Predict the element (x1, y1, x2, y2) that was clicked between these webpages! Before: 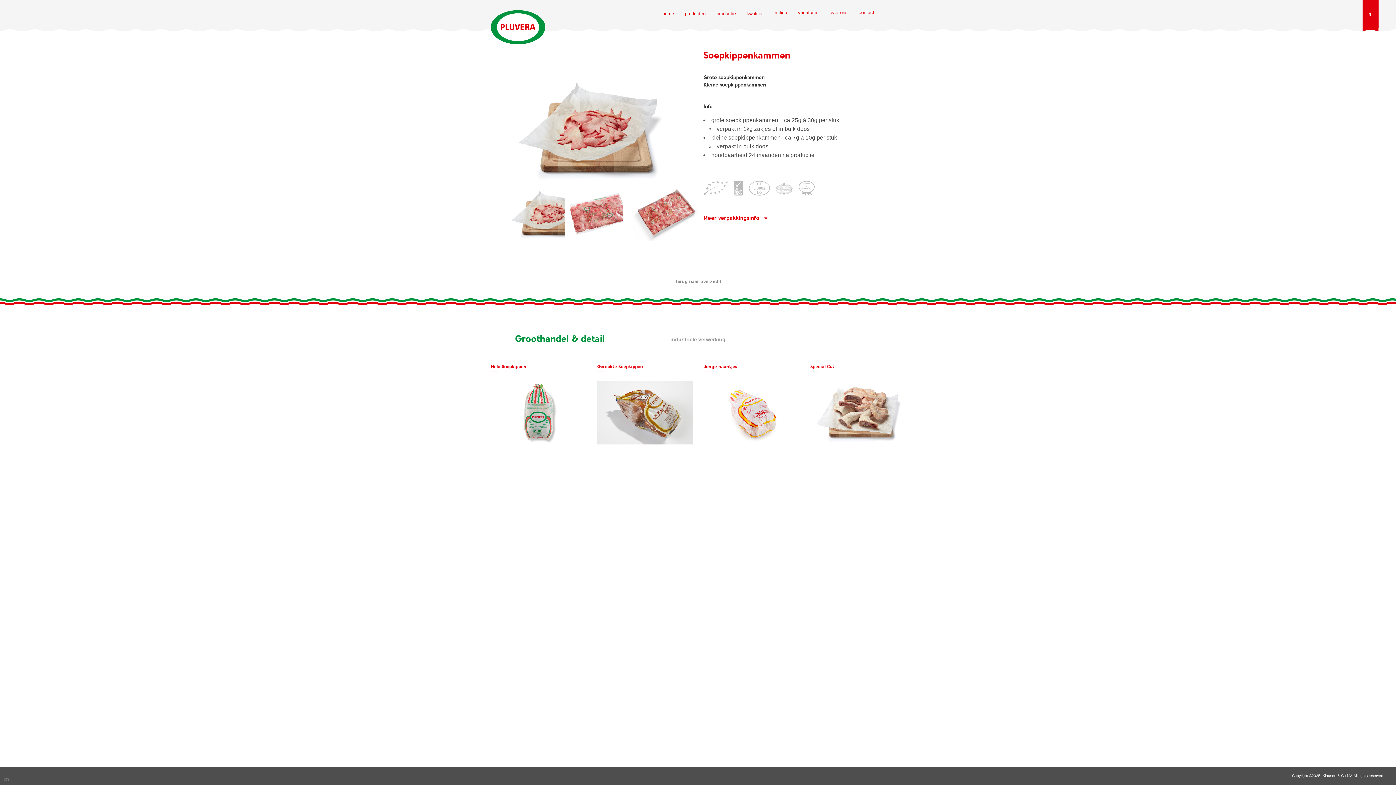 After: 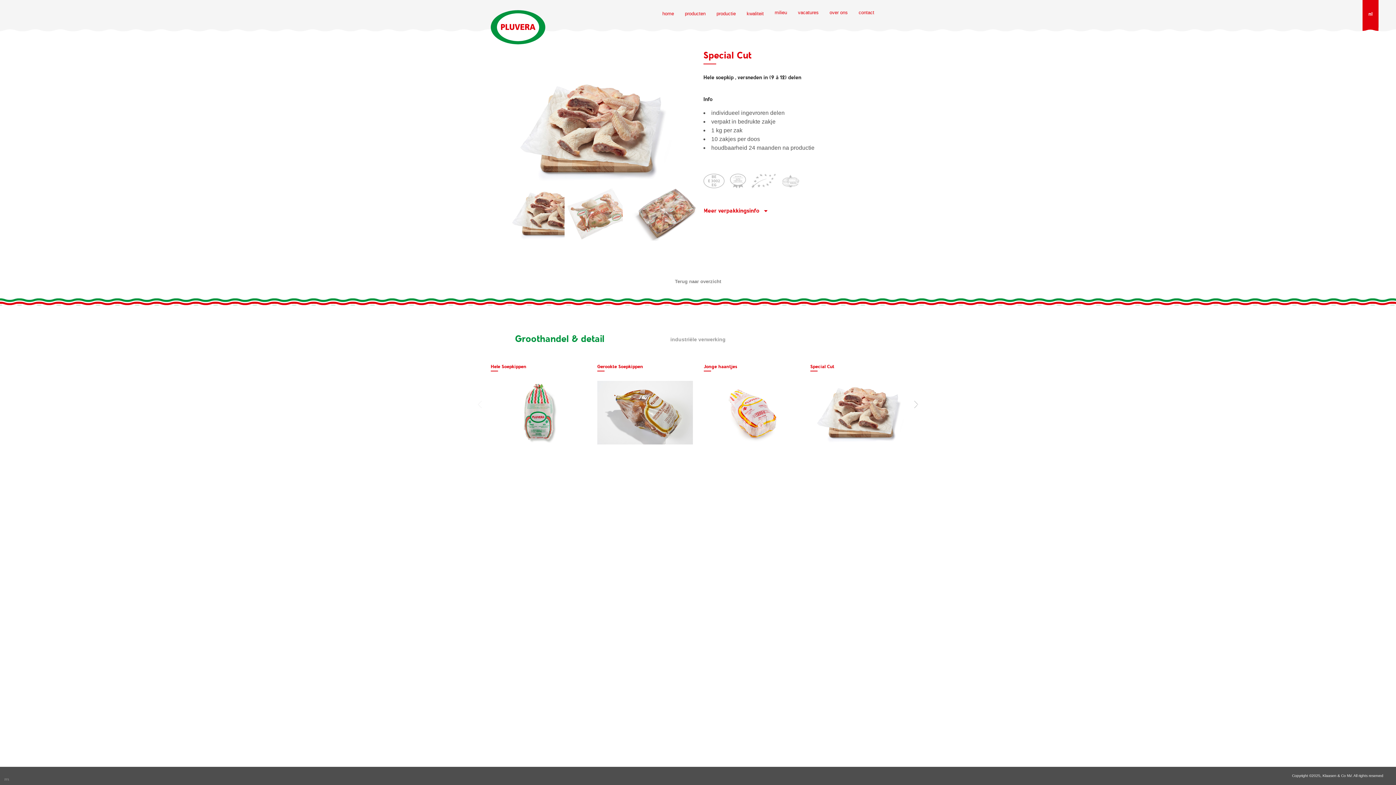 Action: bbox: (810, 381, 906, 444)